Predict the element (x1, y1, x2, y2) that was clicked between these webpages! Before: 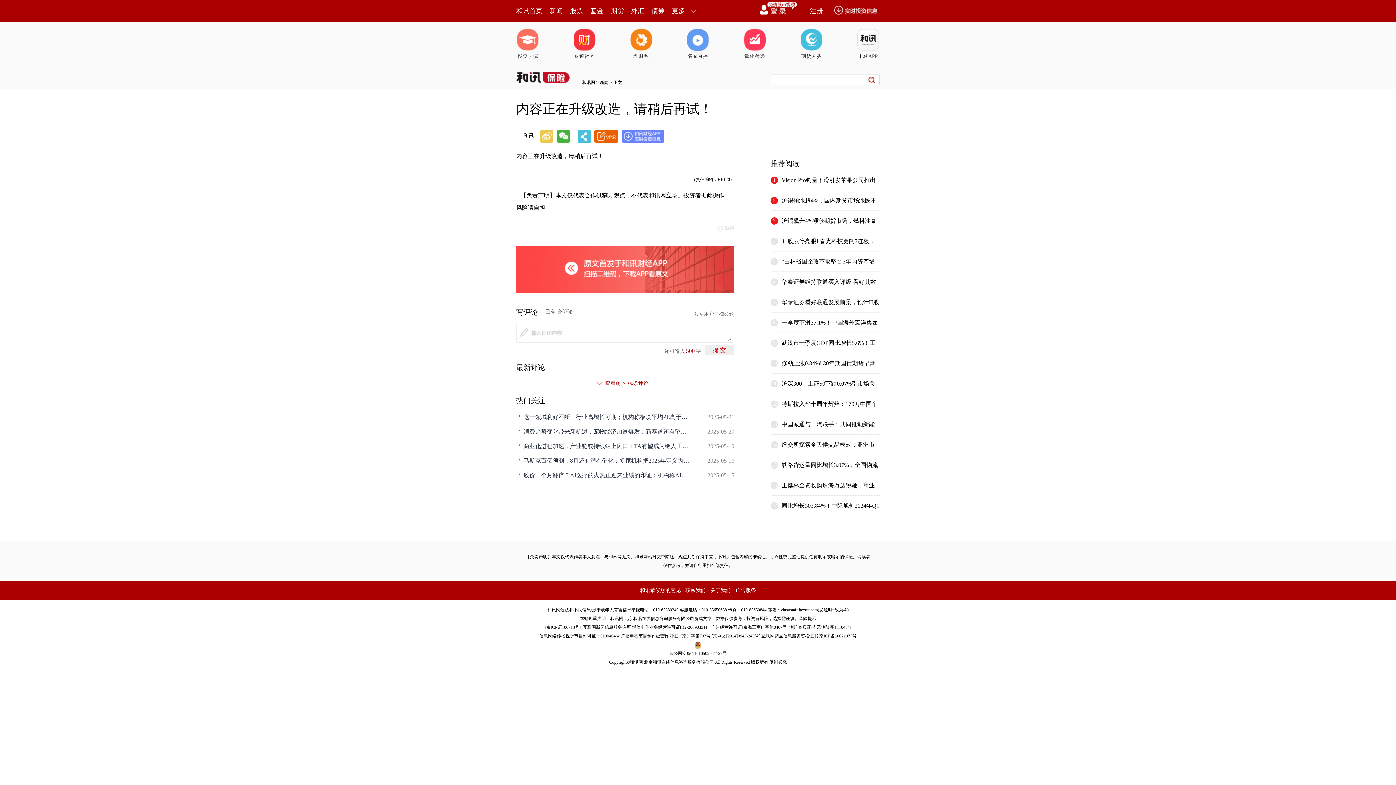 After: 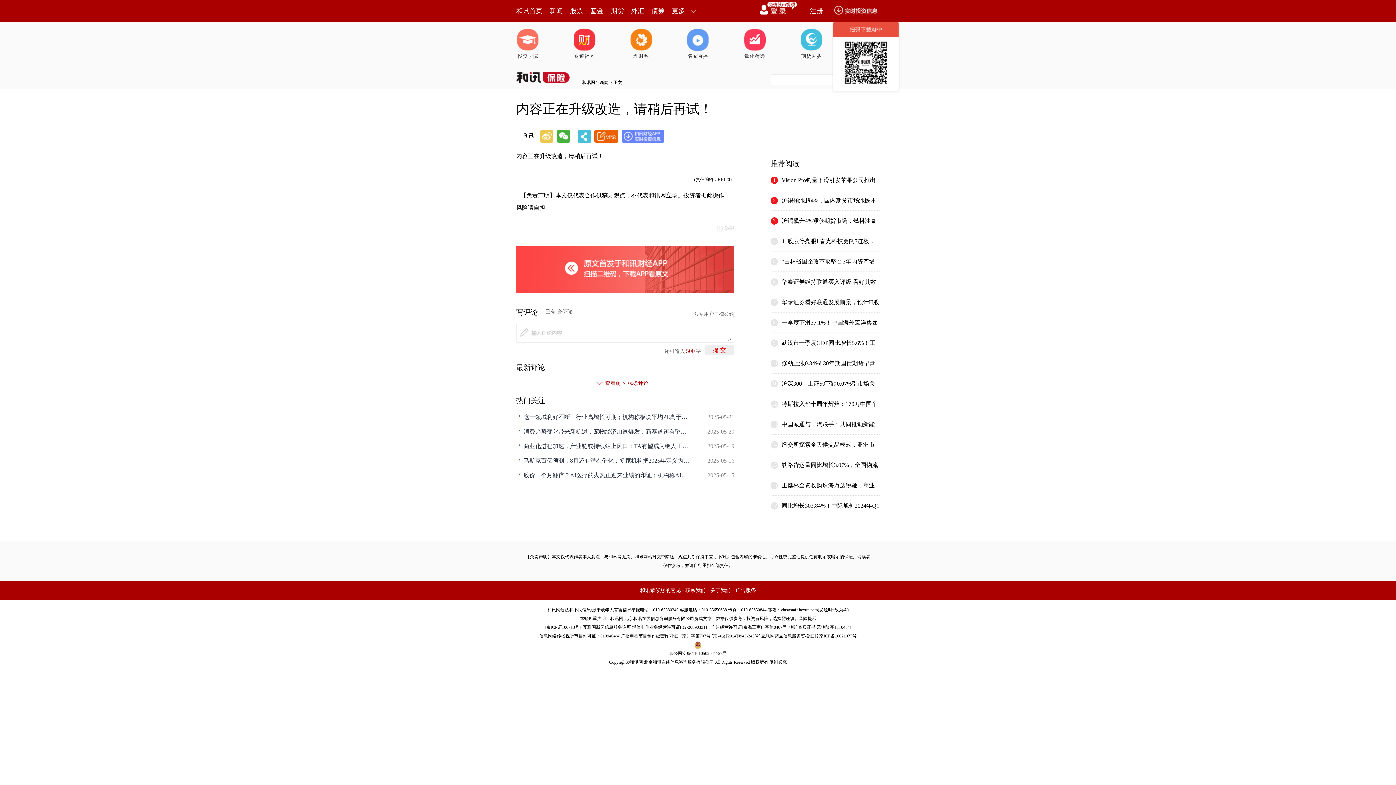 Action: bbox: (833, 0, 880, 21)